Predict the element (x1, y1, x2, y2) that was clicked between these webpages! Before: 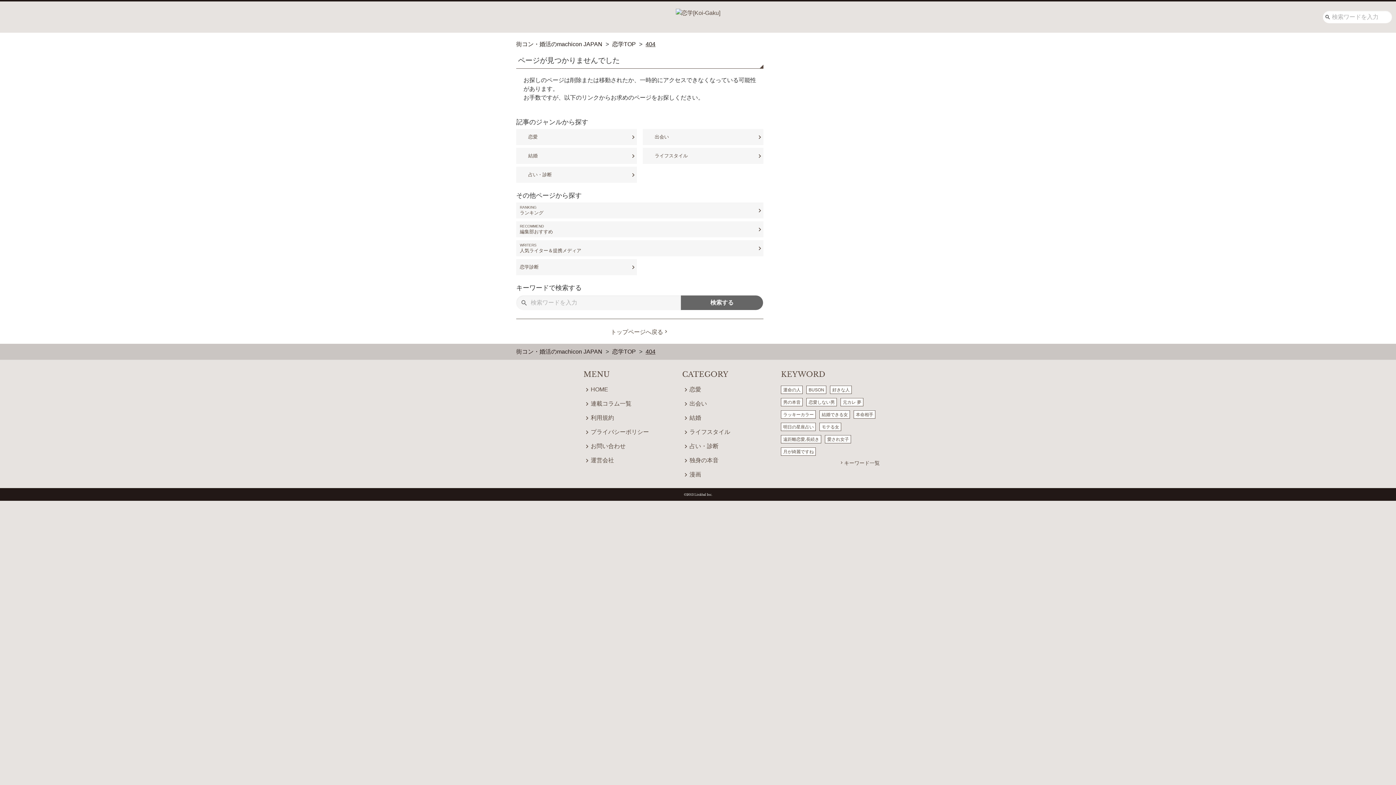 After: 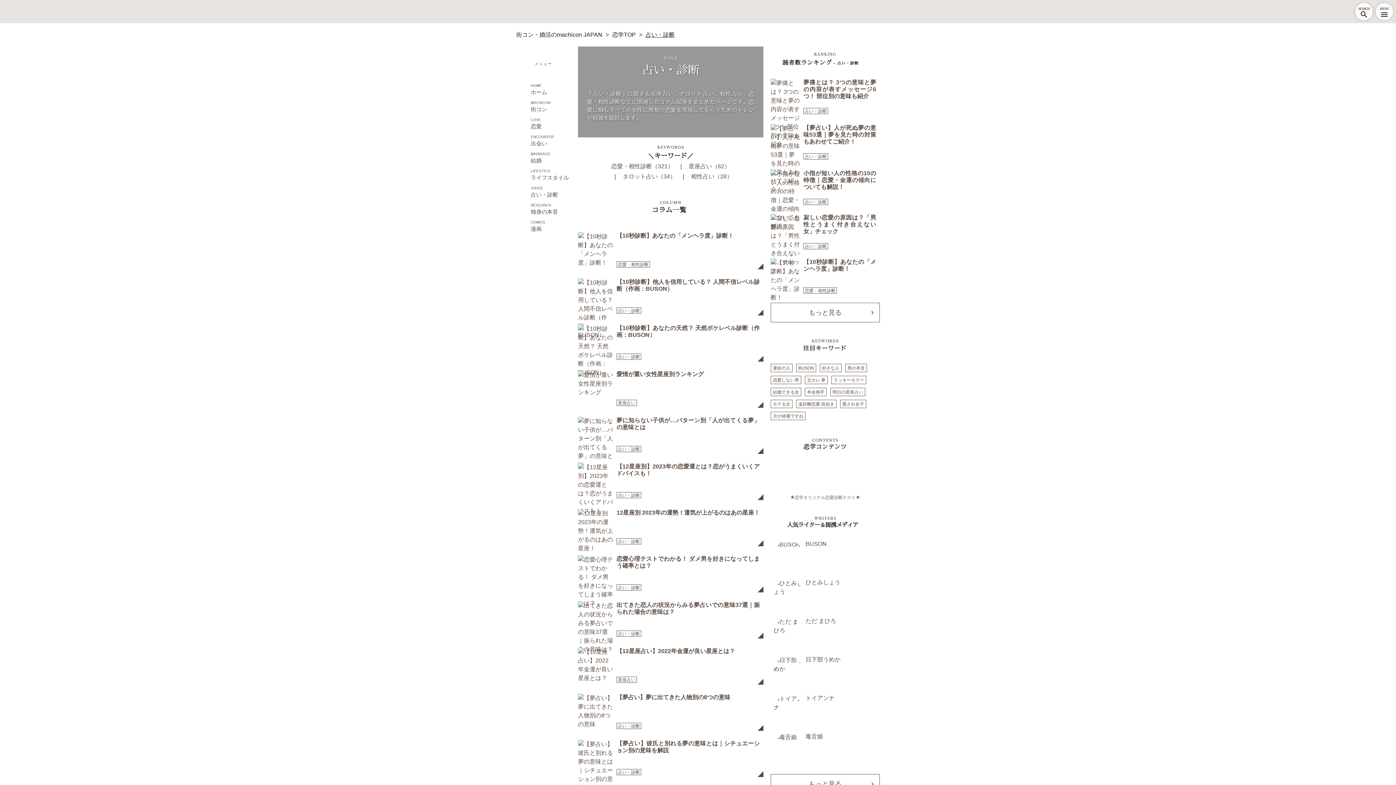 Action: bbox: (682, 442, 718, 450) label: 占い・診断